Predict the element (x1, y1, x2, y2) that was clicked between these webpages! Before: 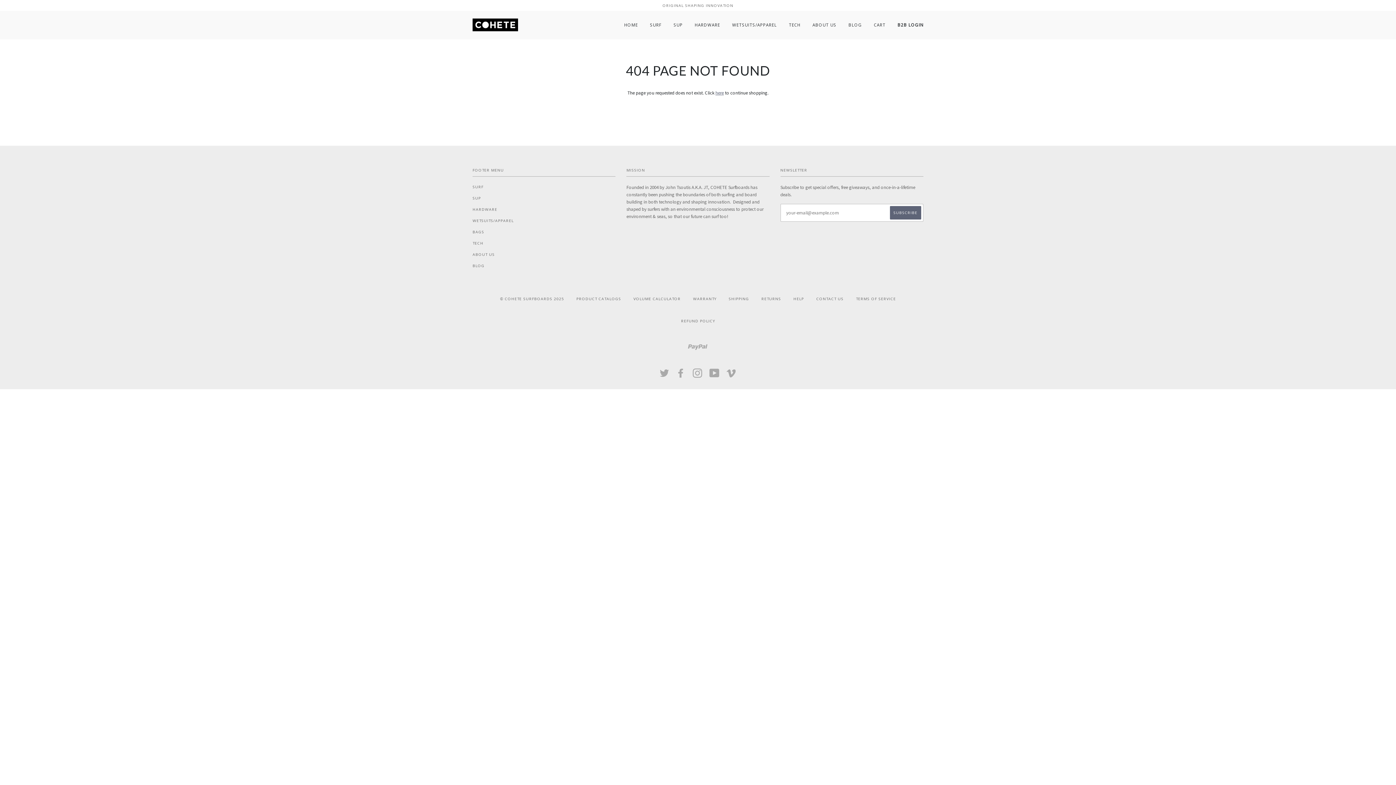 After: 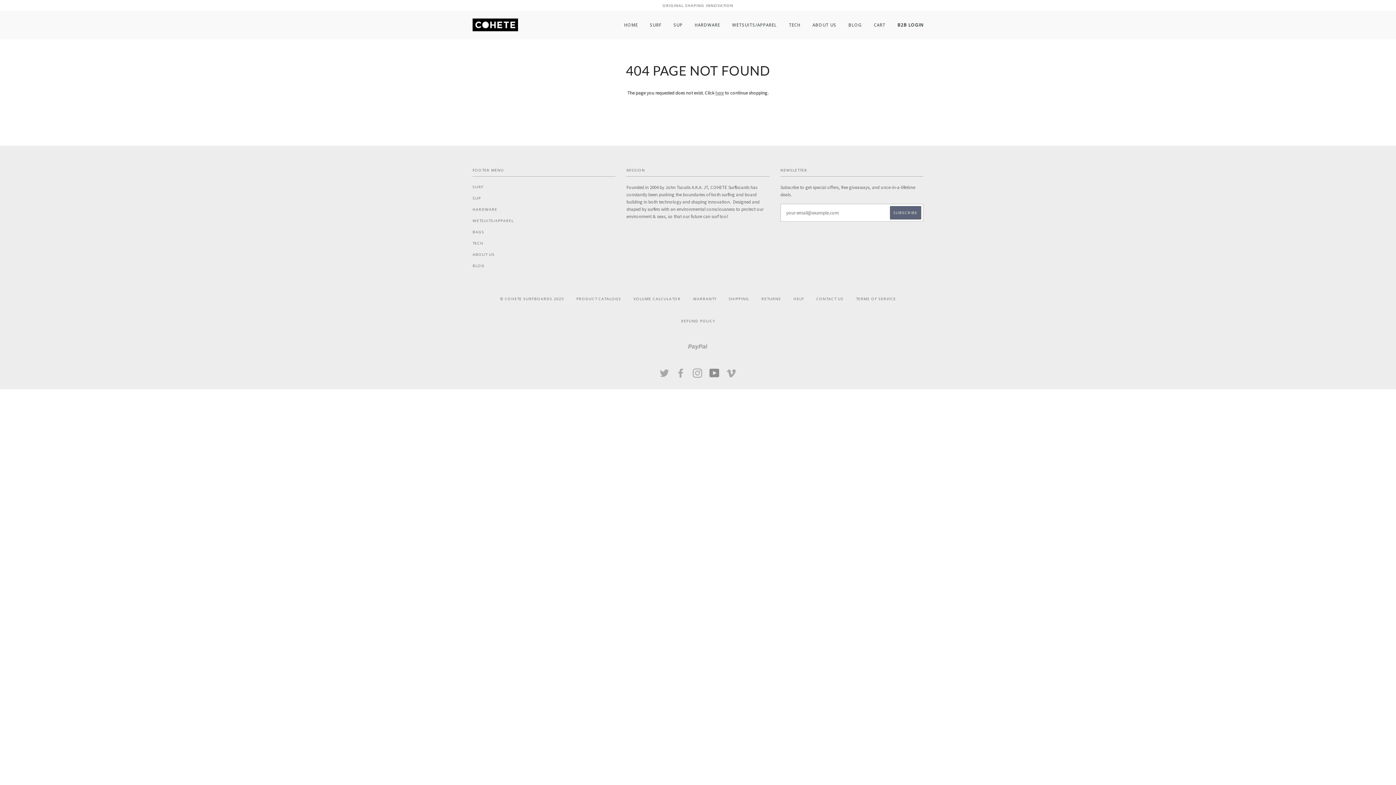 Action: bbox: (709, 373, 719, 378) label: YOUTUBE